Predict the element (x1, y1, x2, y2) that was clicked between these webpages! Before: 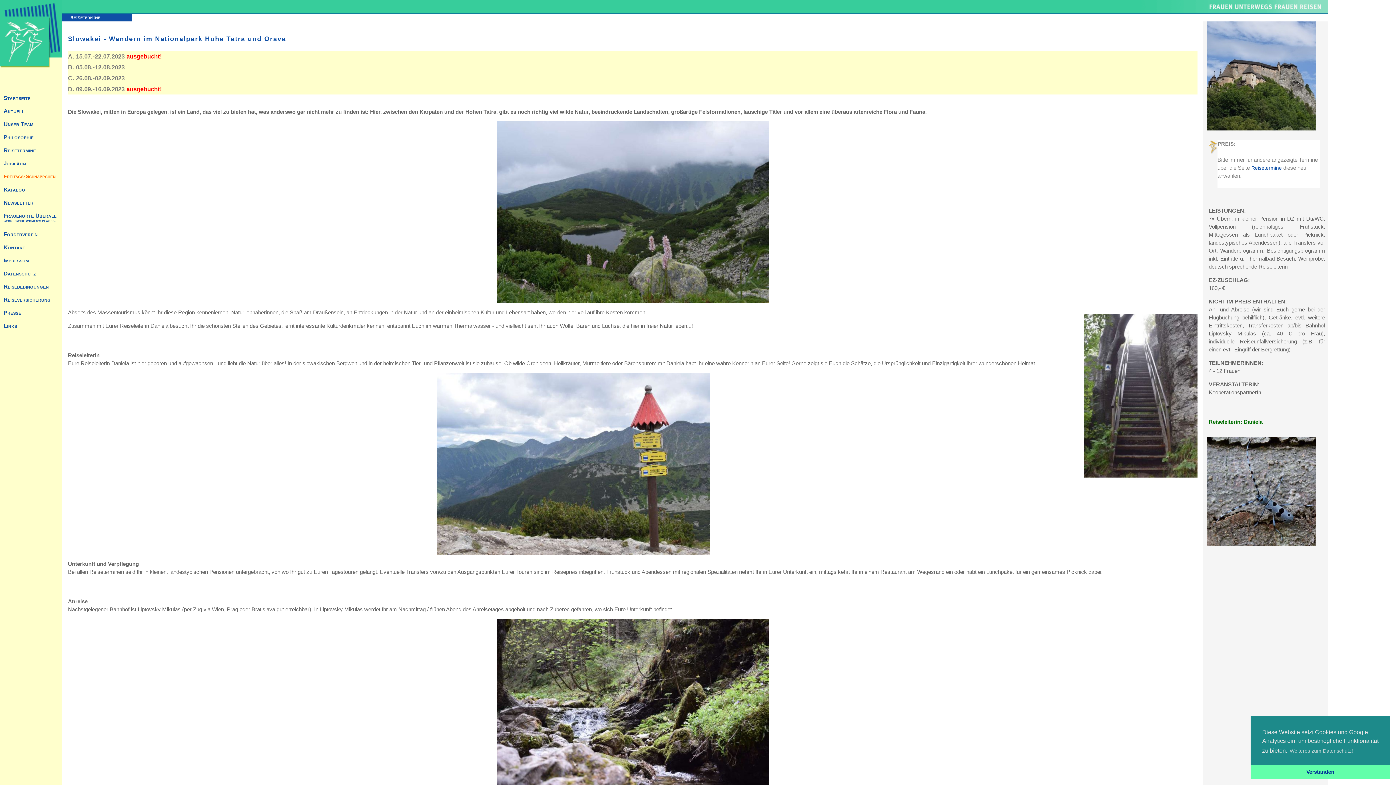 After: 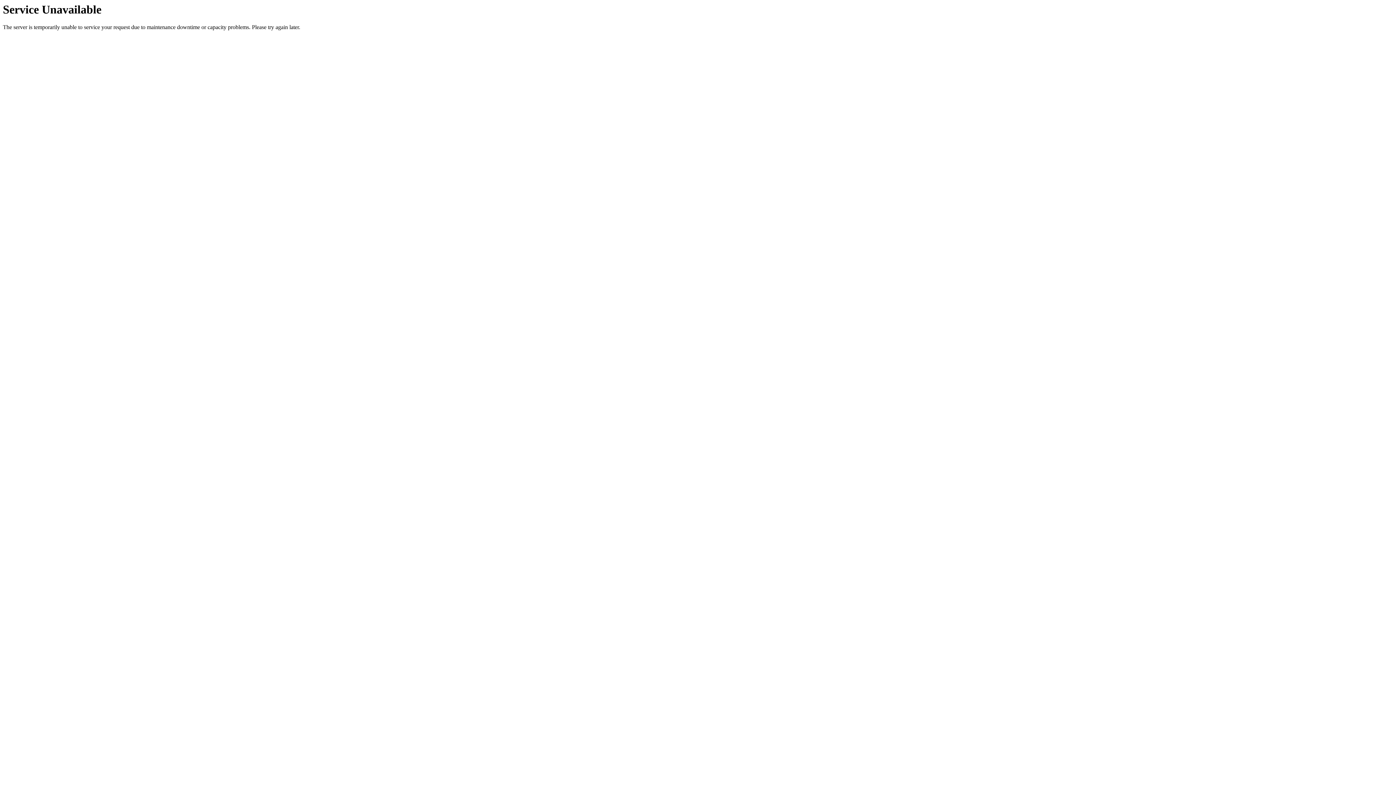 Action: bbox: (0, 64, 61, 70)